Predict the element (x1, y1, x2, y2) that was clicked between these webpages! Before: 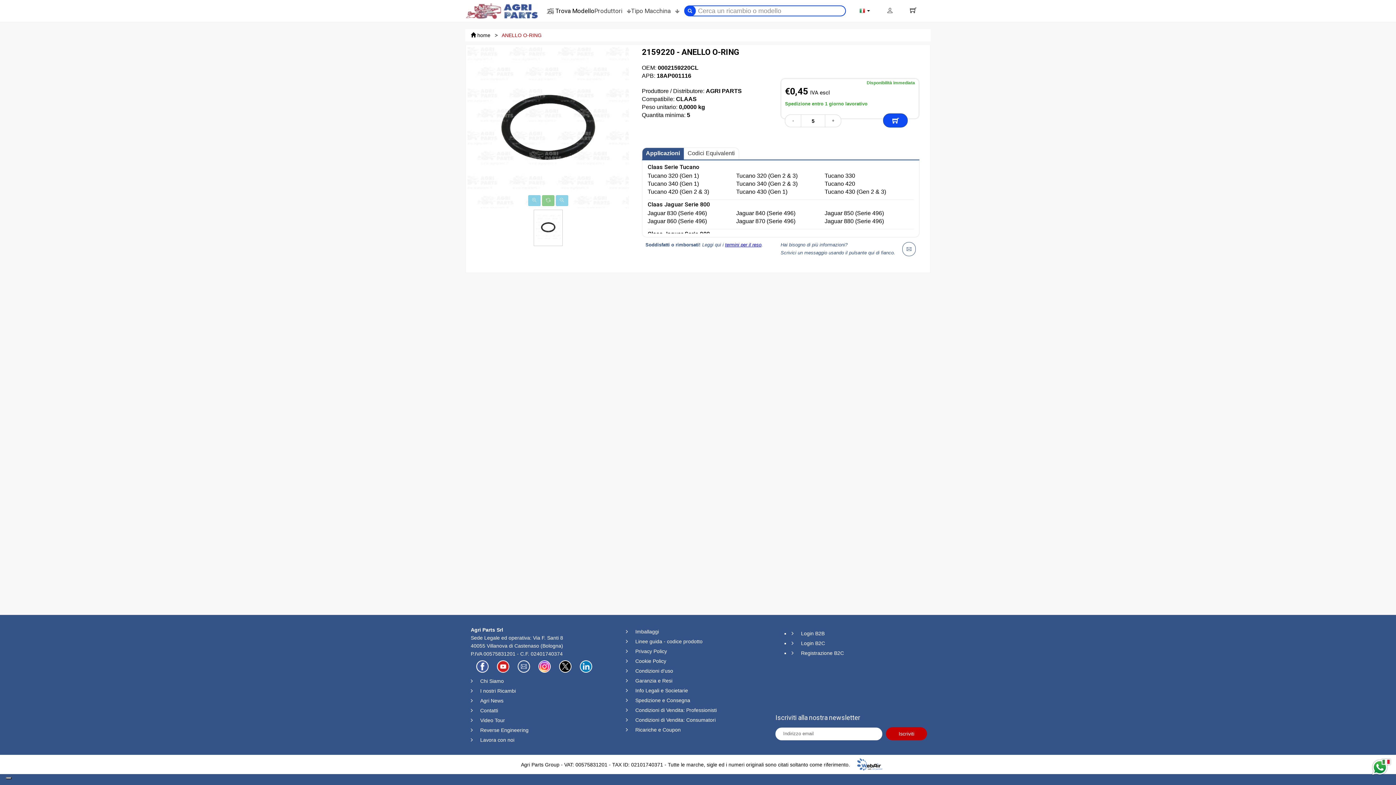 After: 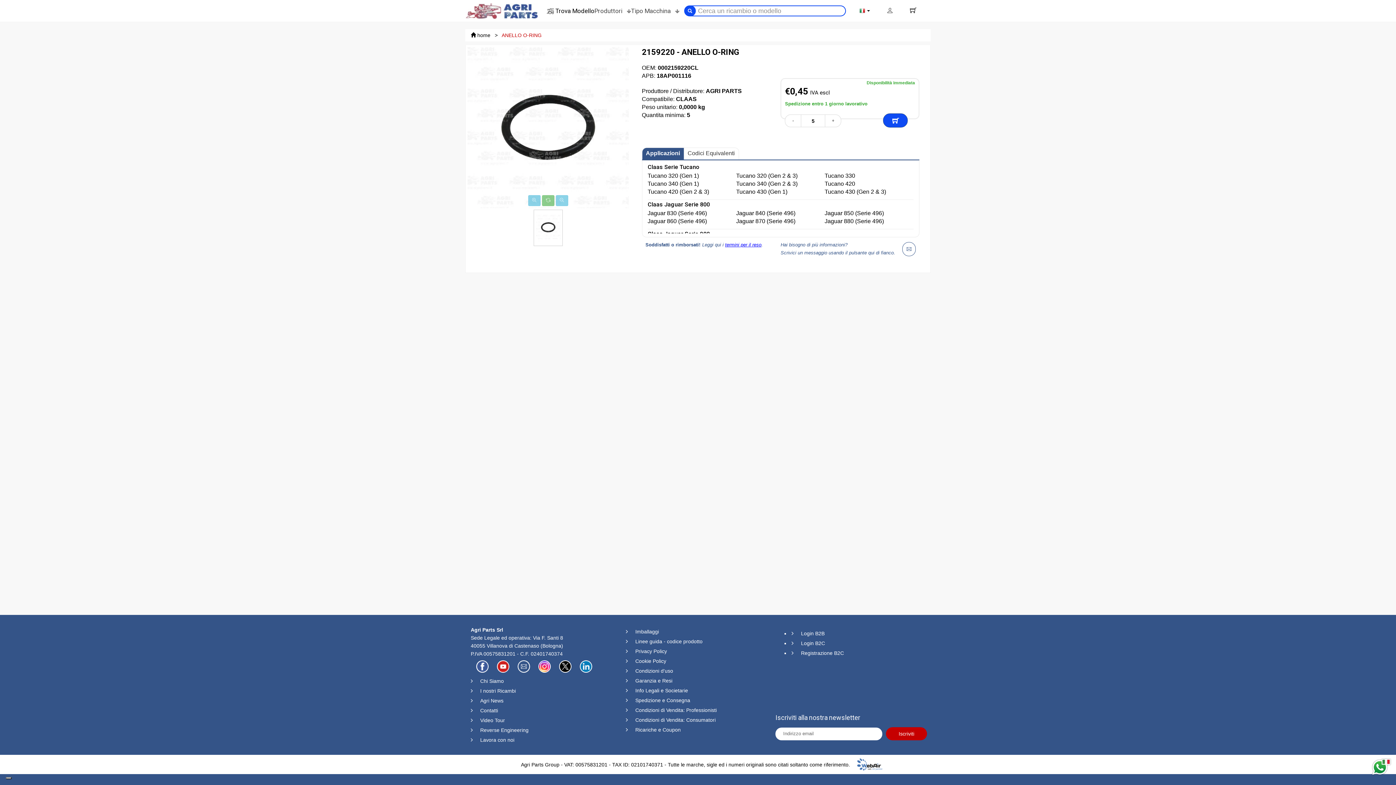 Action: bbox: (497, 660, 509, 673)